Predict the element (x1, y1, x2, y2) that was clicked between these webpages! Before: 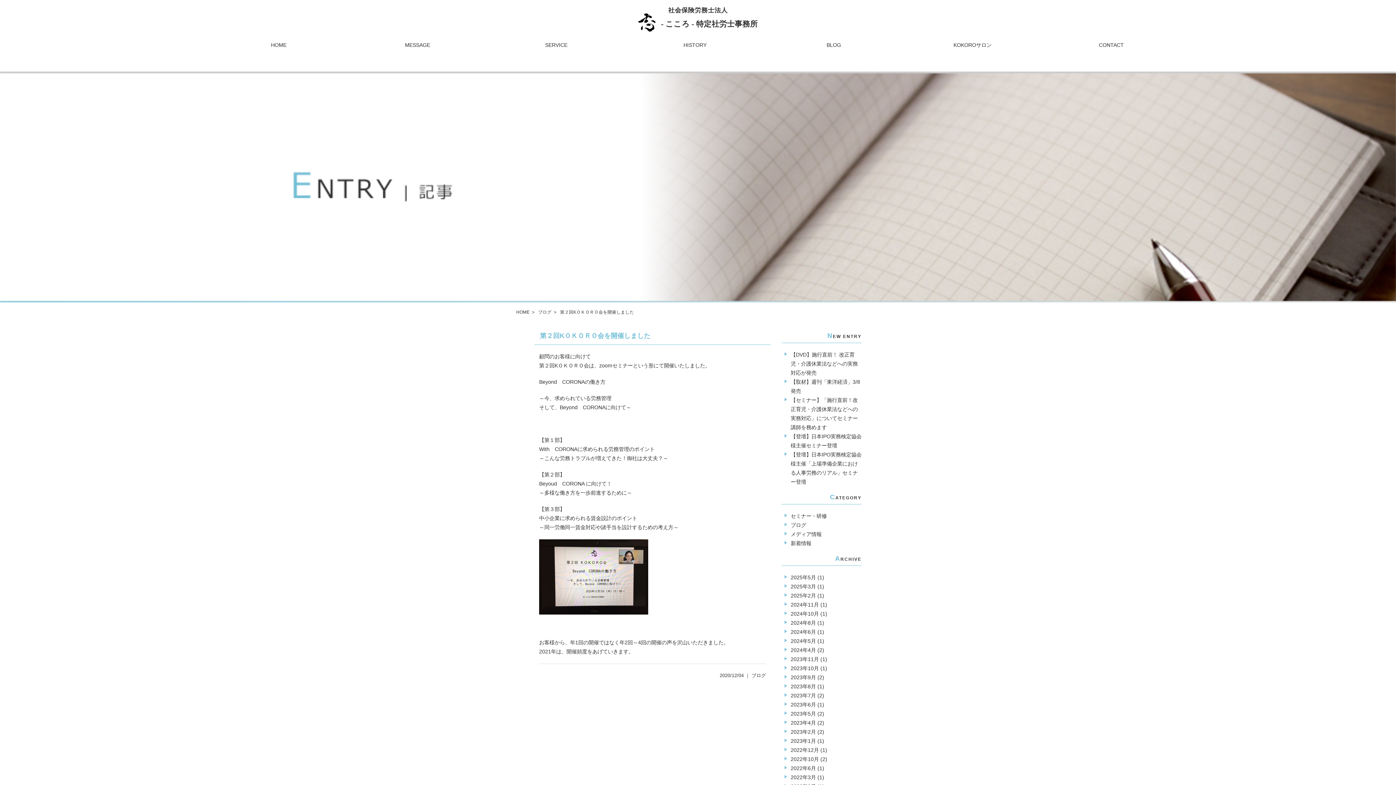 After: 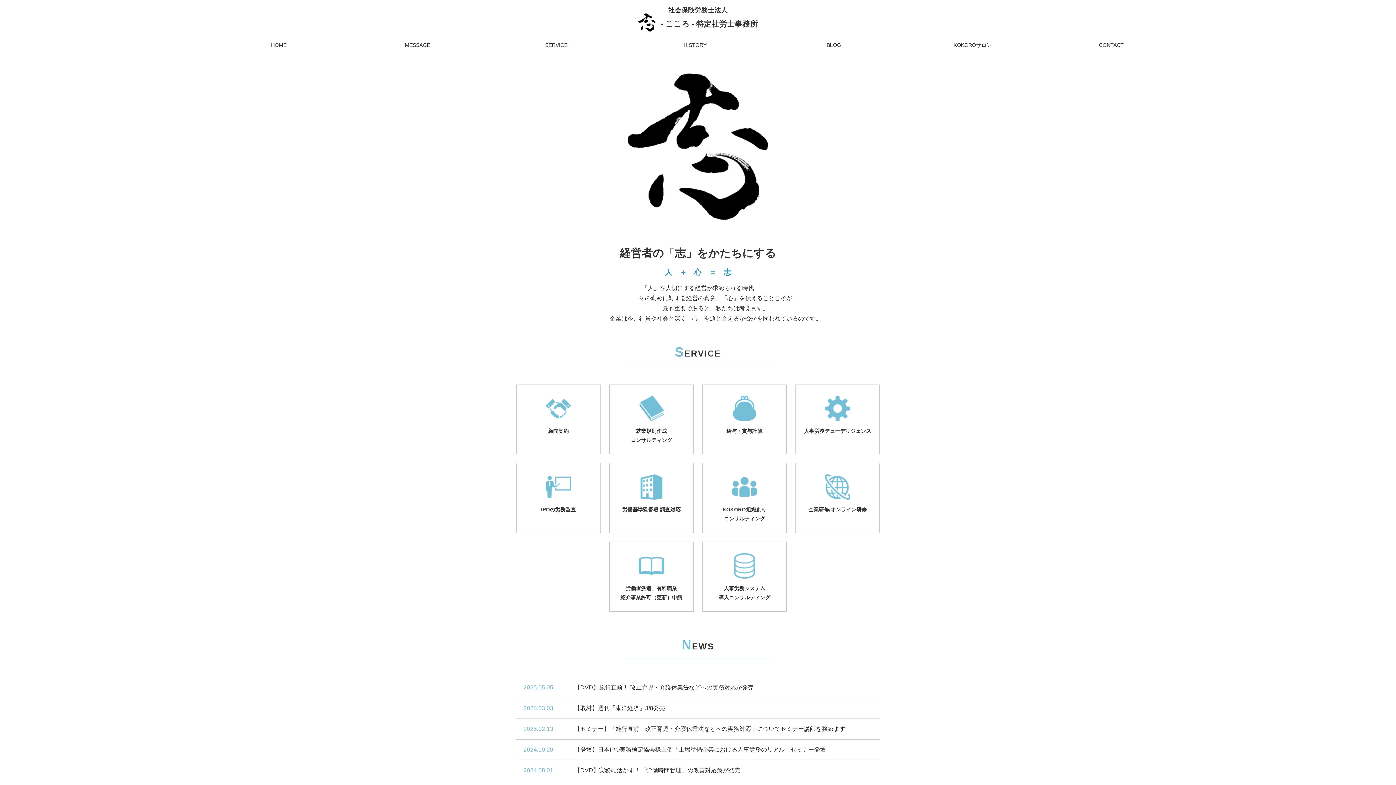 Action: label: 社会保険労務士法人

- こころ - 特定社労士事務所 bbox: (638, 7, 757, 13)